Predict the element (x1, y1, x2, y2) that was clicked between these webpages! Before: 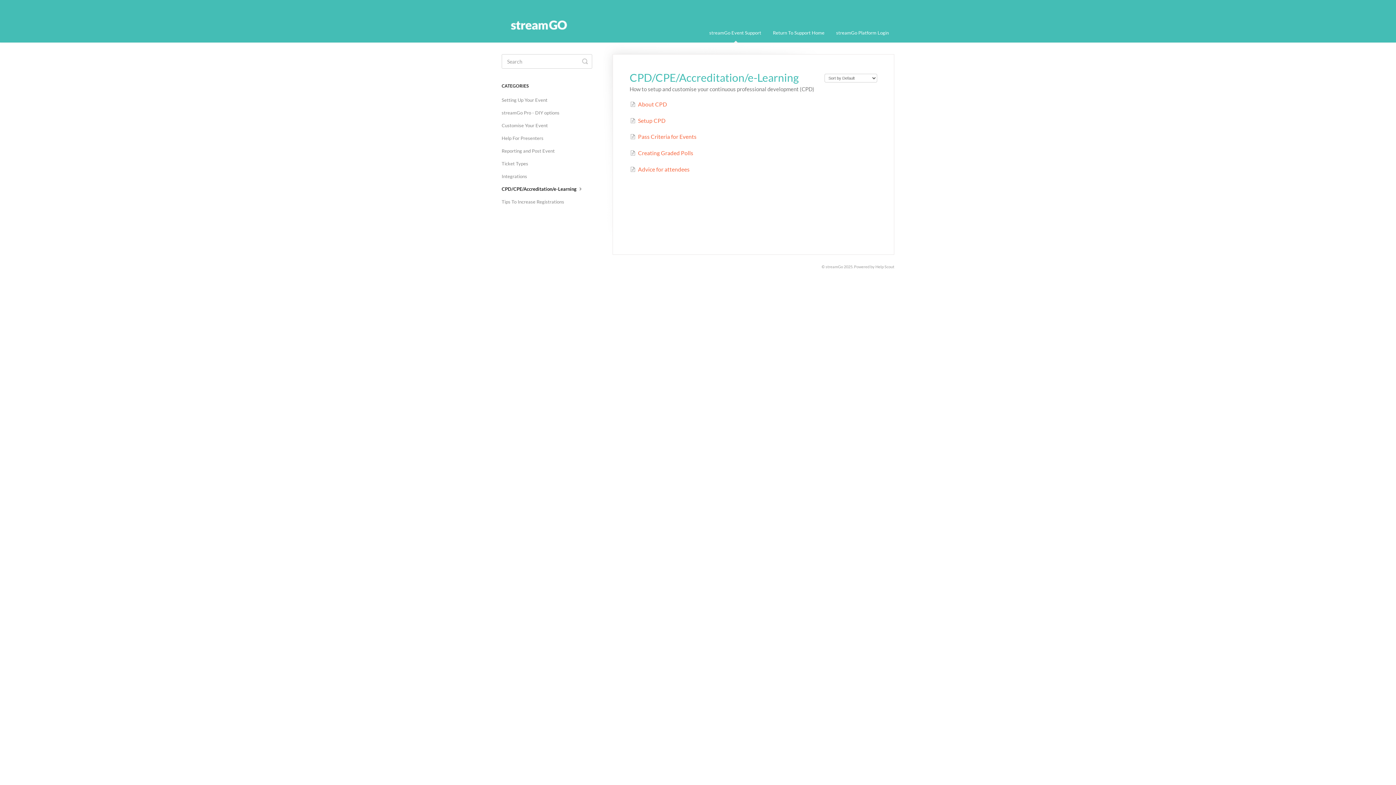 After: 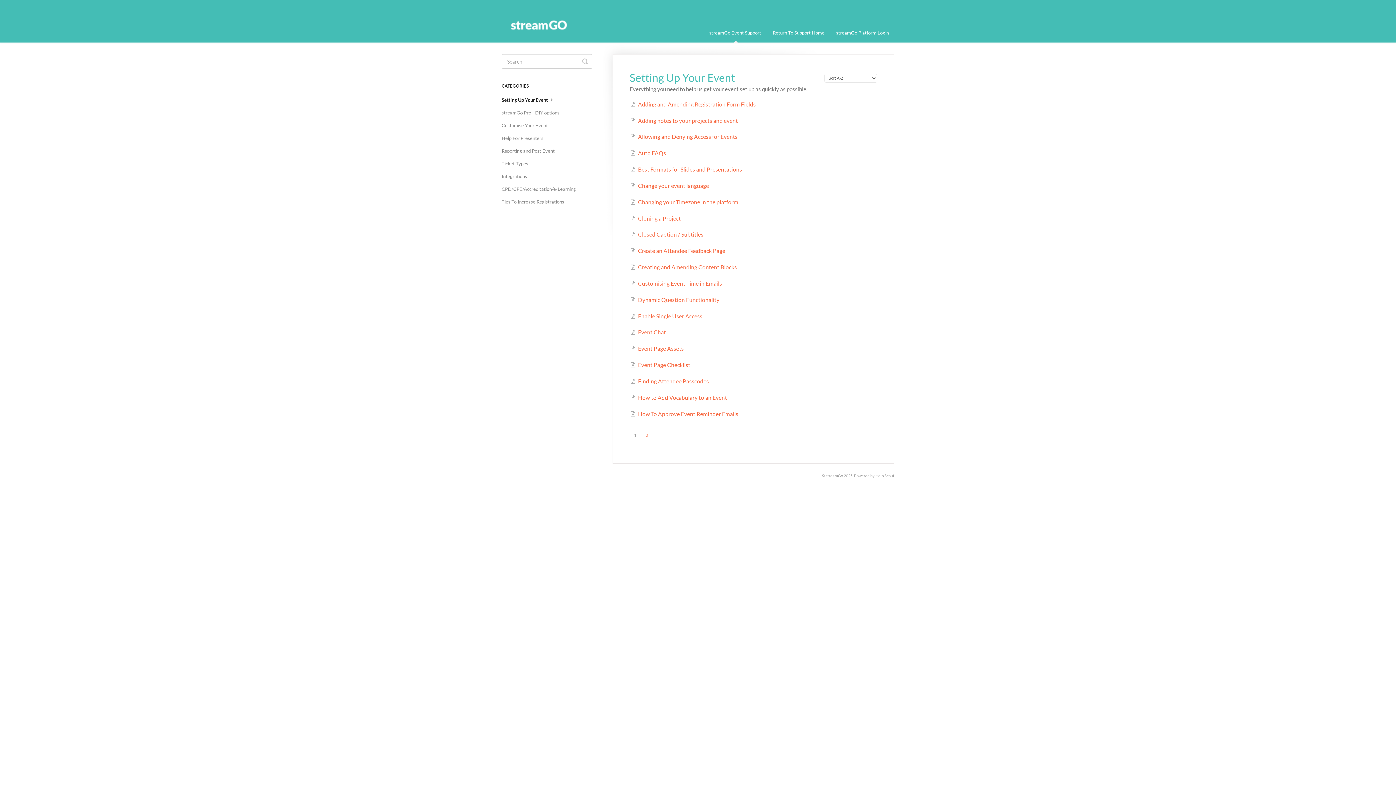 Action: label: Setting Up Your Event bbox: (501, 94, 553, 105)